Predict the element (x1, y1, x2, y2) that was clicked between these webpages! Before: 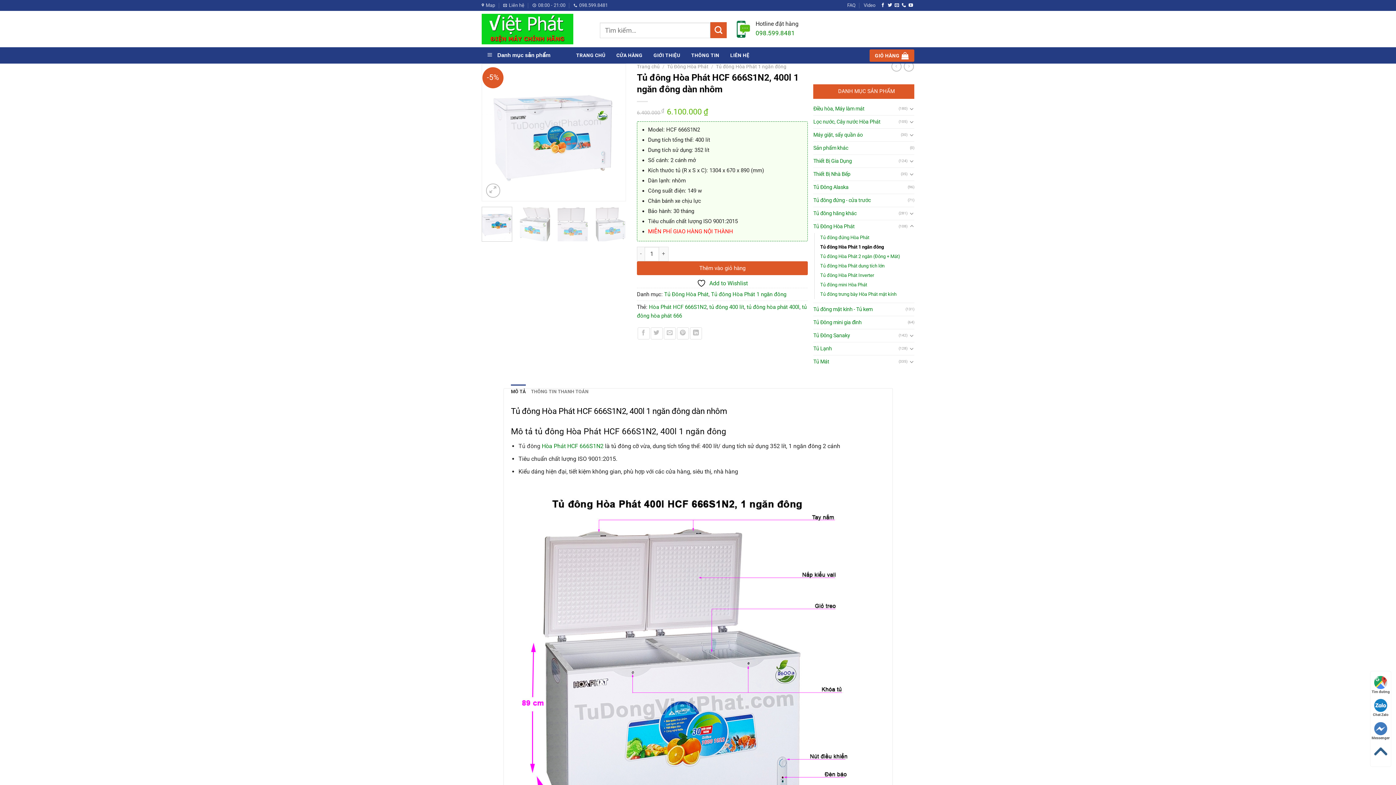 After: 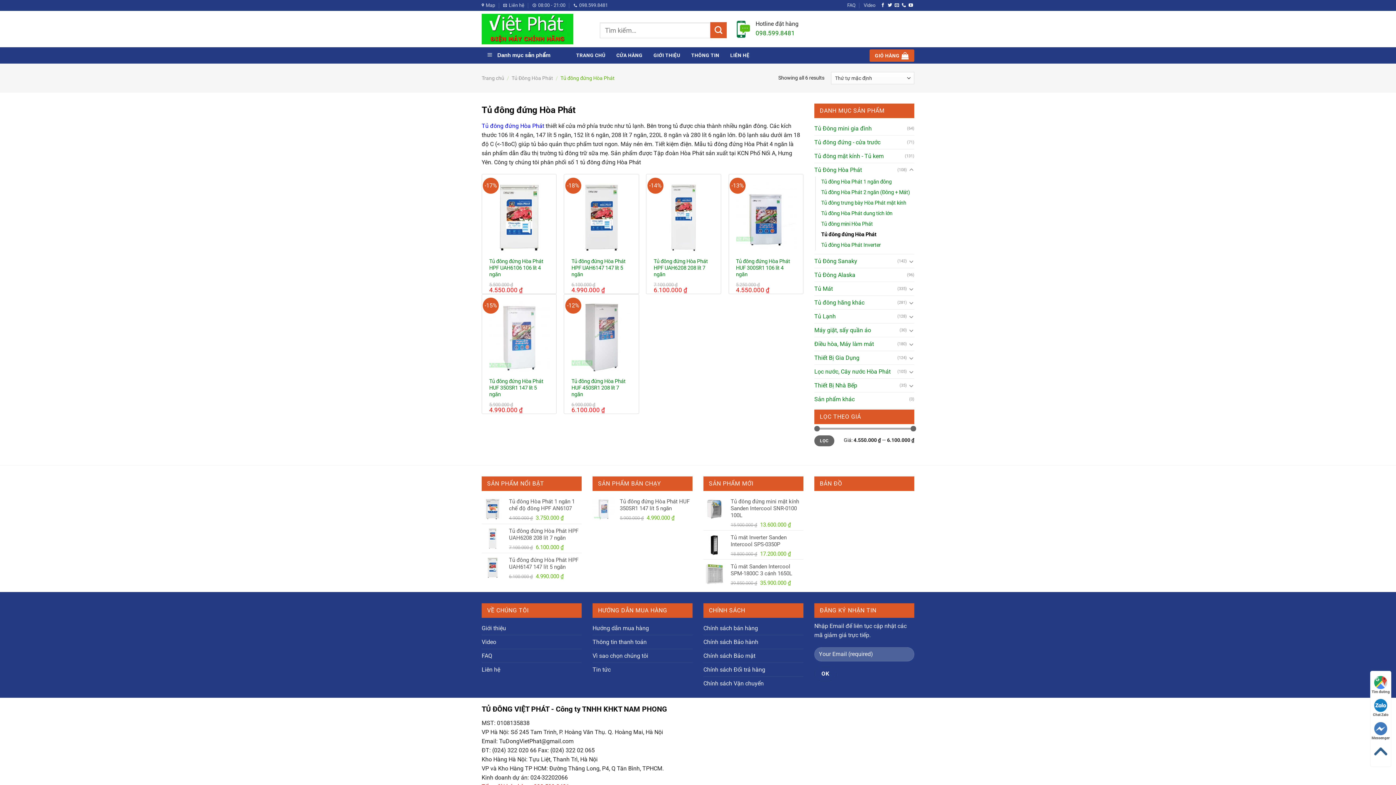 Action: label: Tủ đông đứng Hòa Phát bbox: (820, 233, 869, 242)